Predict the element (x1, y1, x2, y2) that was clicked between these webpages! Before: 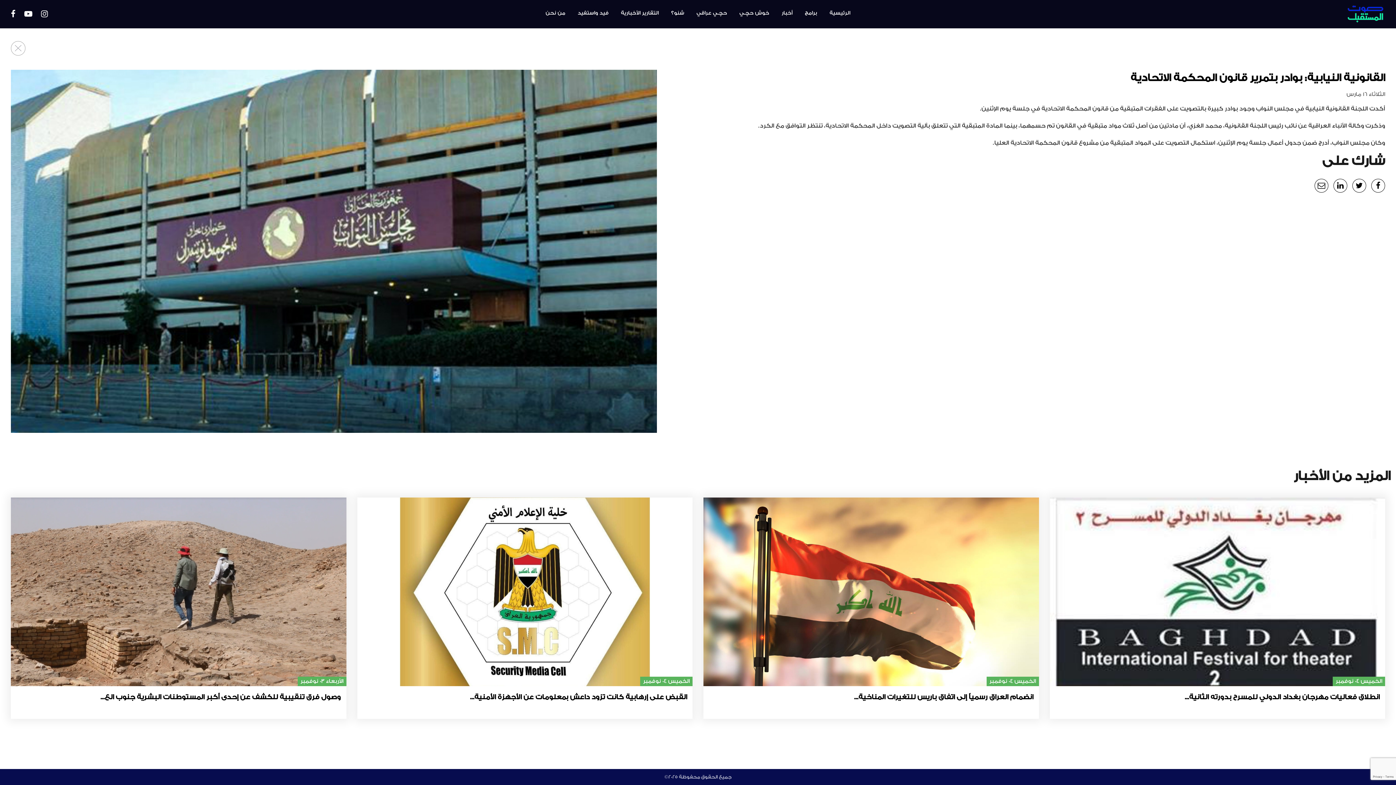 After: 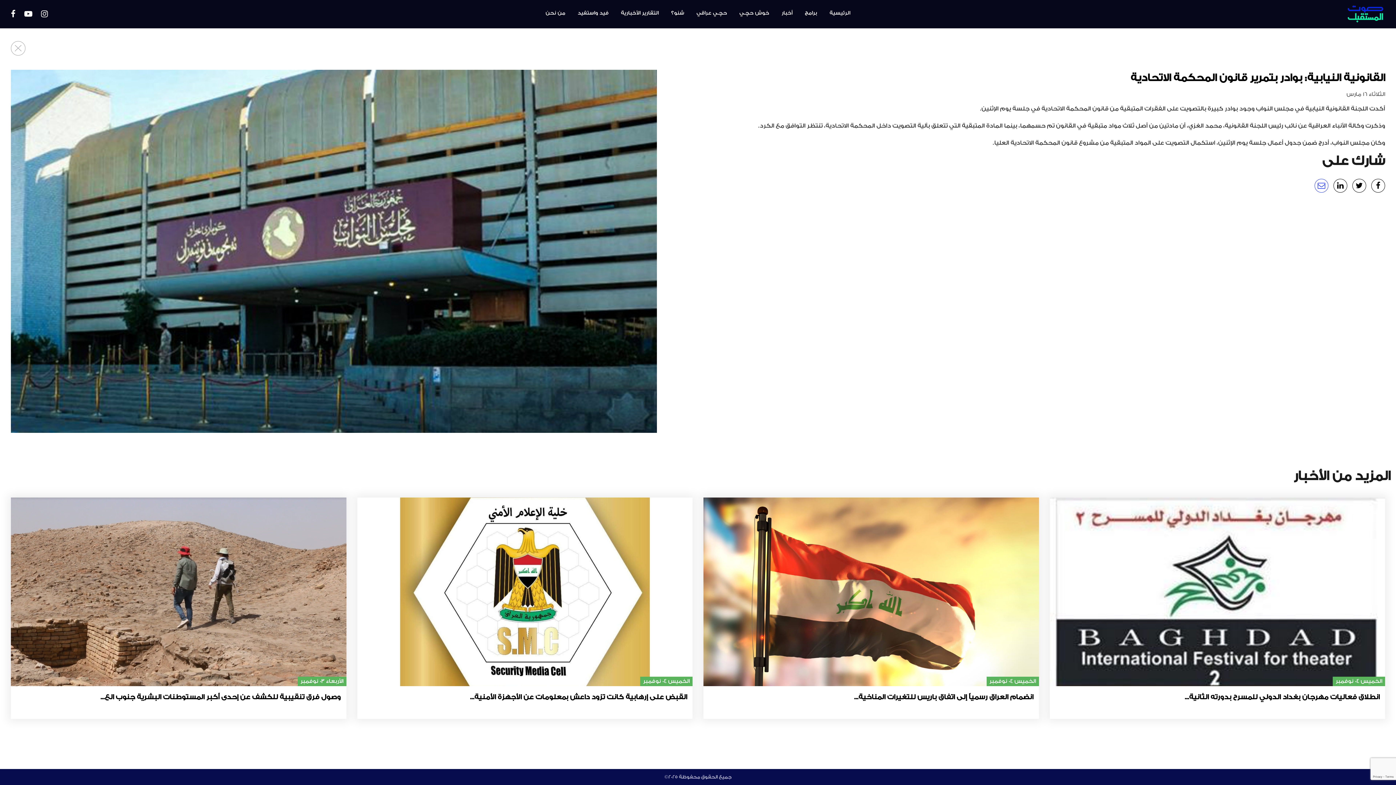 Action: bbox: (1314, 178, 1328, 192)